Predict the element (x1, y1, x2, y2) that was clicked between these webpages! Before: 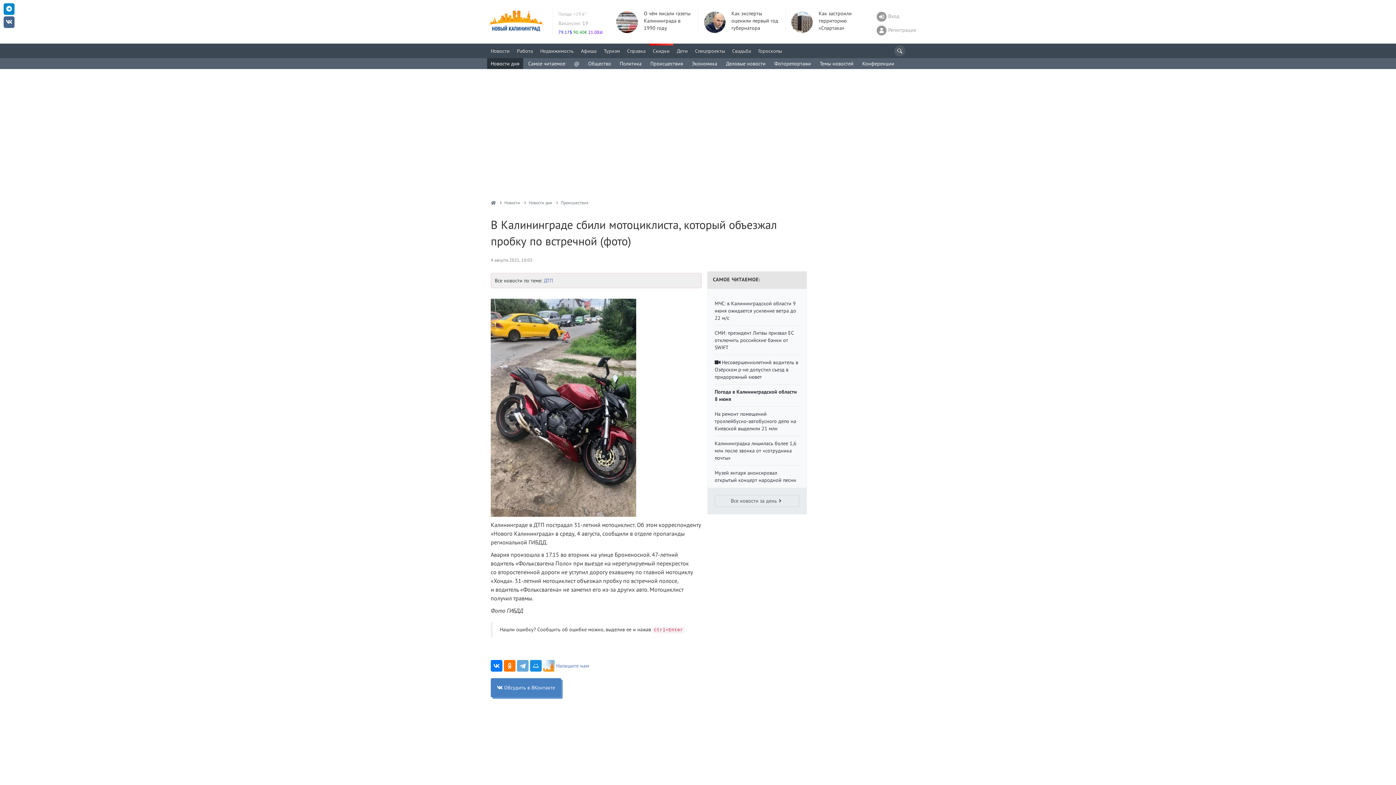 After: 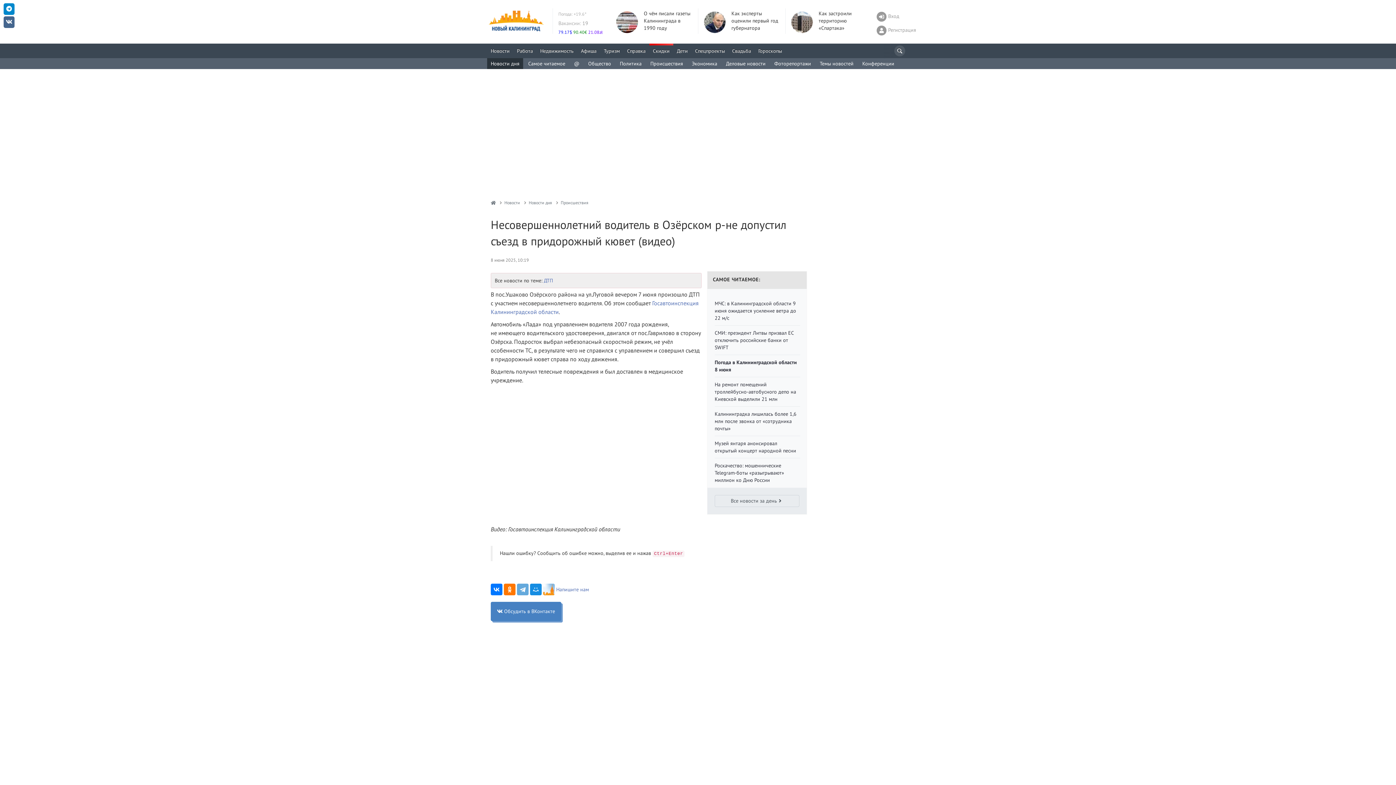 Action: bbox: (714, 359, 798, 380) label:  Несовершеннолетний водитель в Озёрском р-не допустил съезд в придорожный кювет